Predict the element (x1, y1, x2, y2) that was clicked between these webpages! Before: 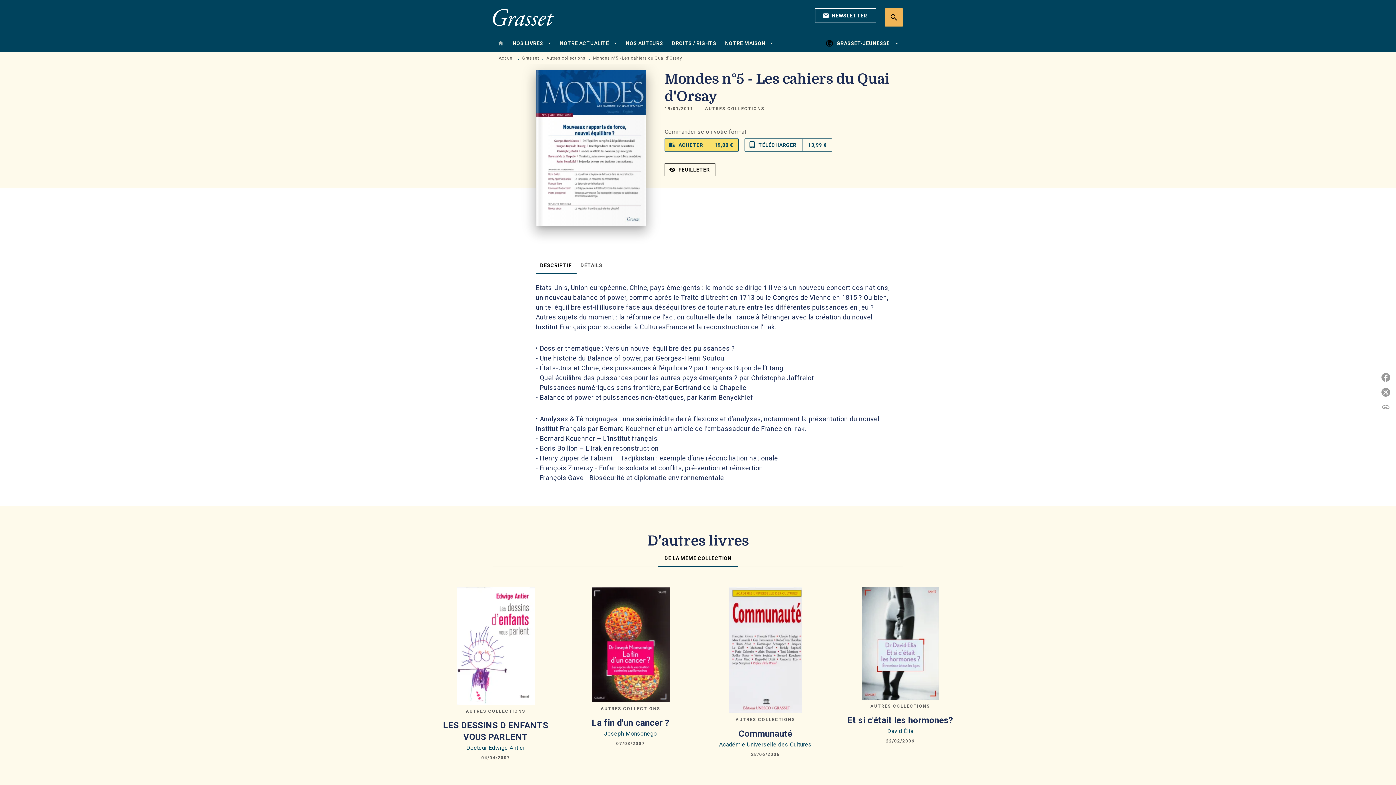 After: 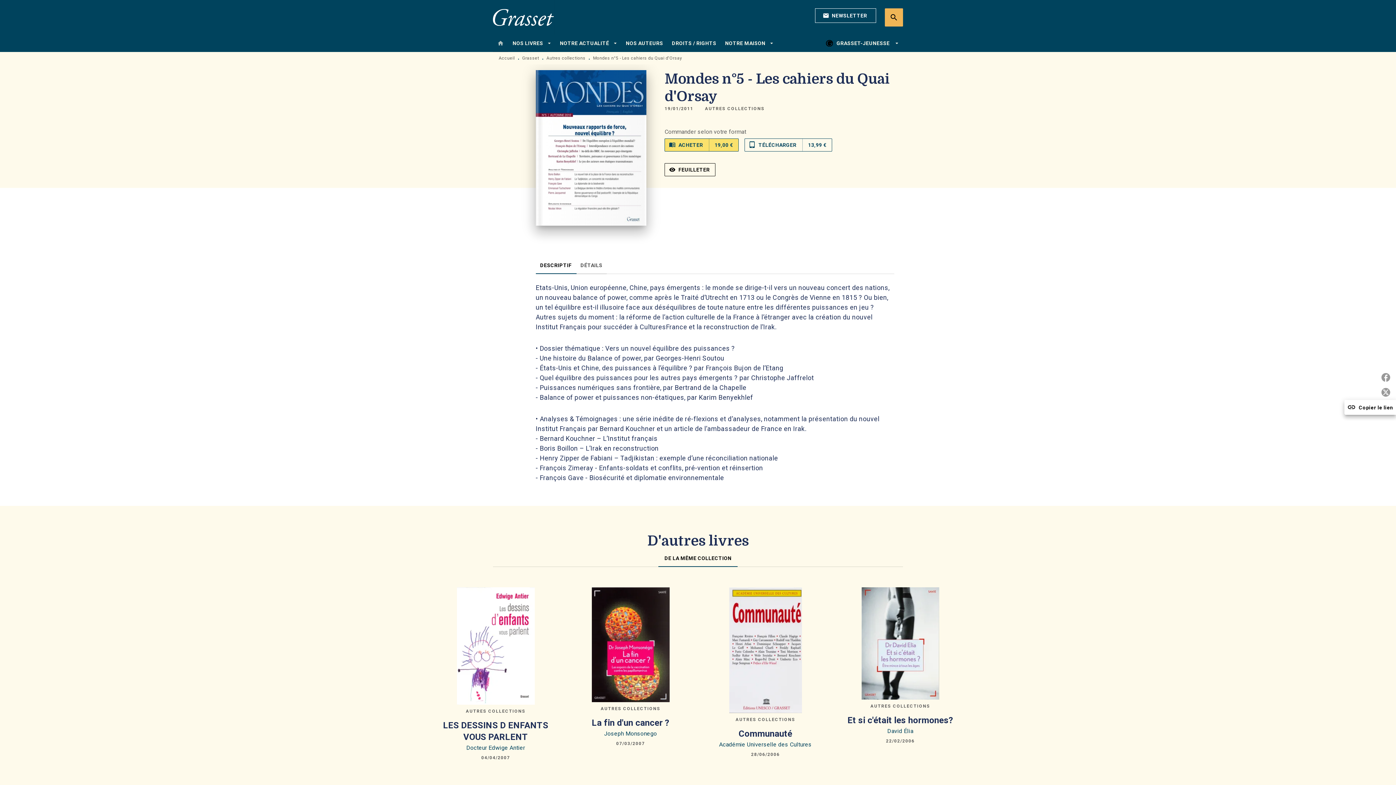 Action: label: linkCopier le lien bbox: (1378, 400, 1396, 415)